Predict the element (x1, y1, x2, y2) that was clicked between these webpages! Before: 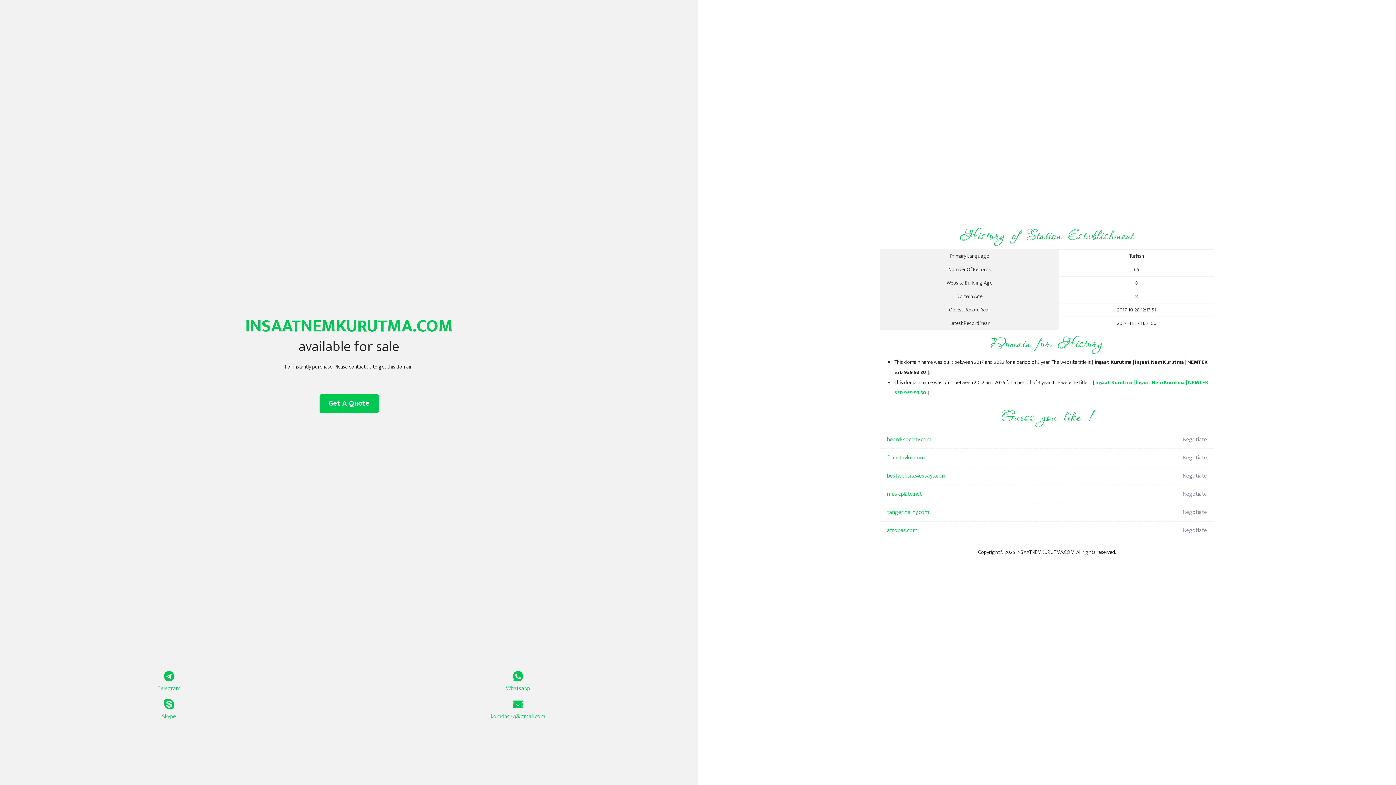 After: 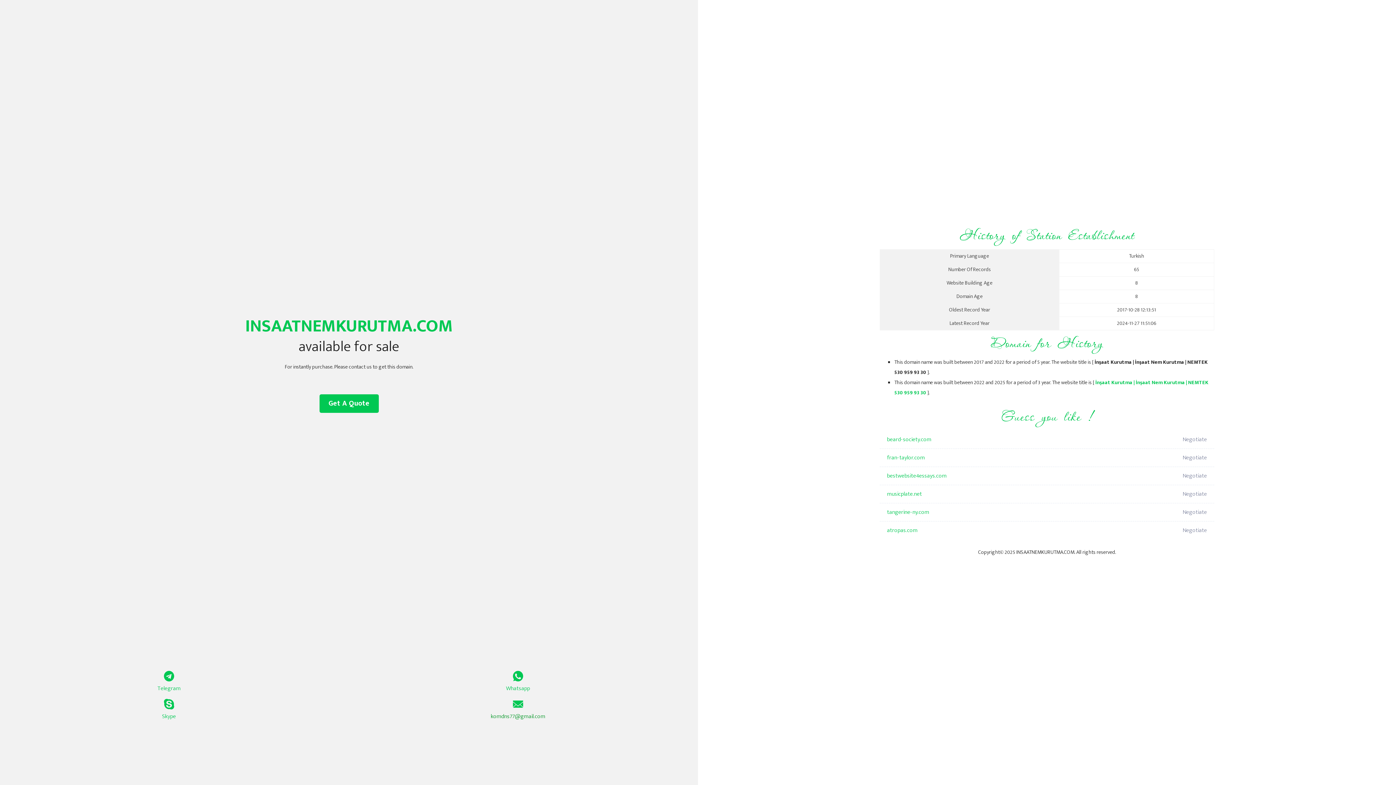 Action: bbox: (349, 699, 687, 721) label: komdns77@gmail.com